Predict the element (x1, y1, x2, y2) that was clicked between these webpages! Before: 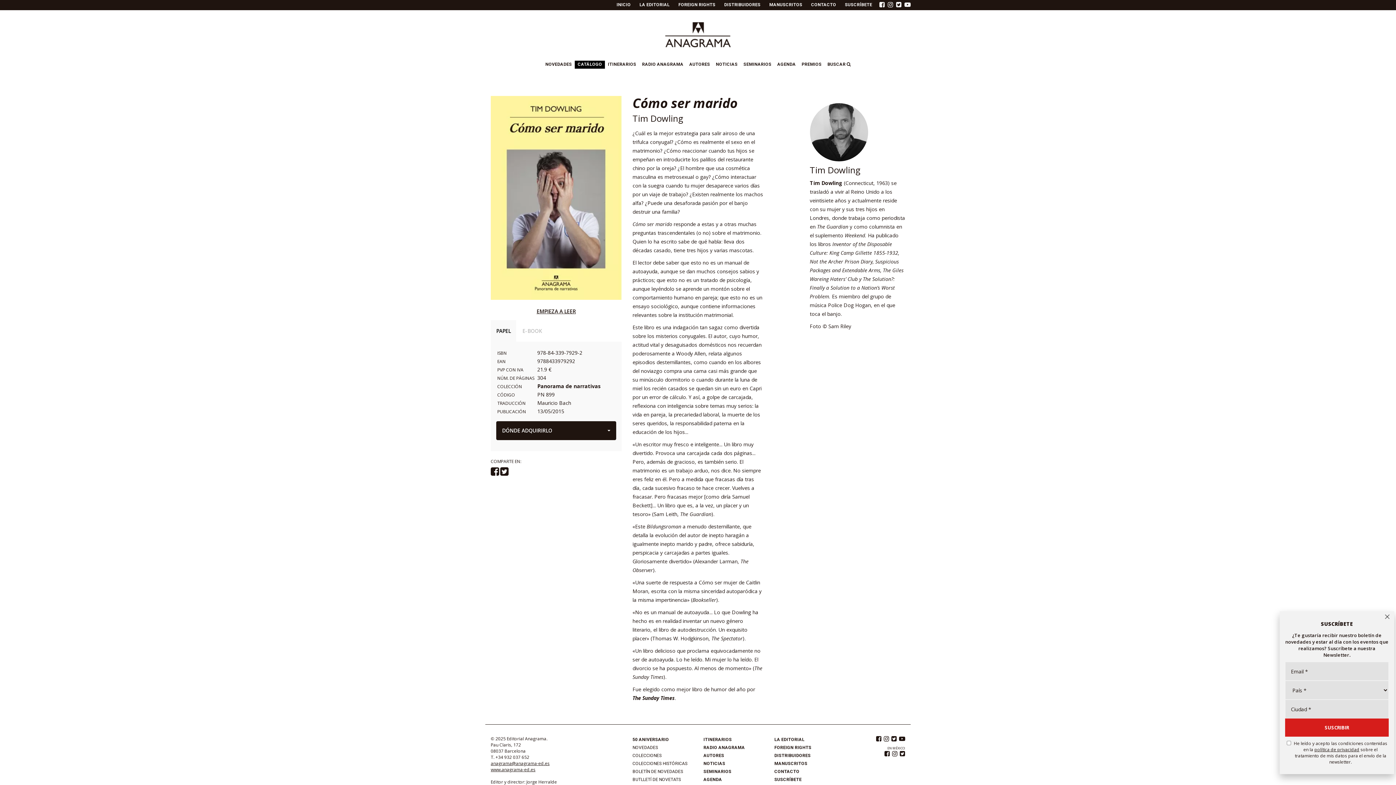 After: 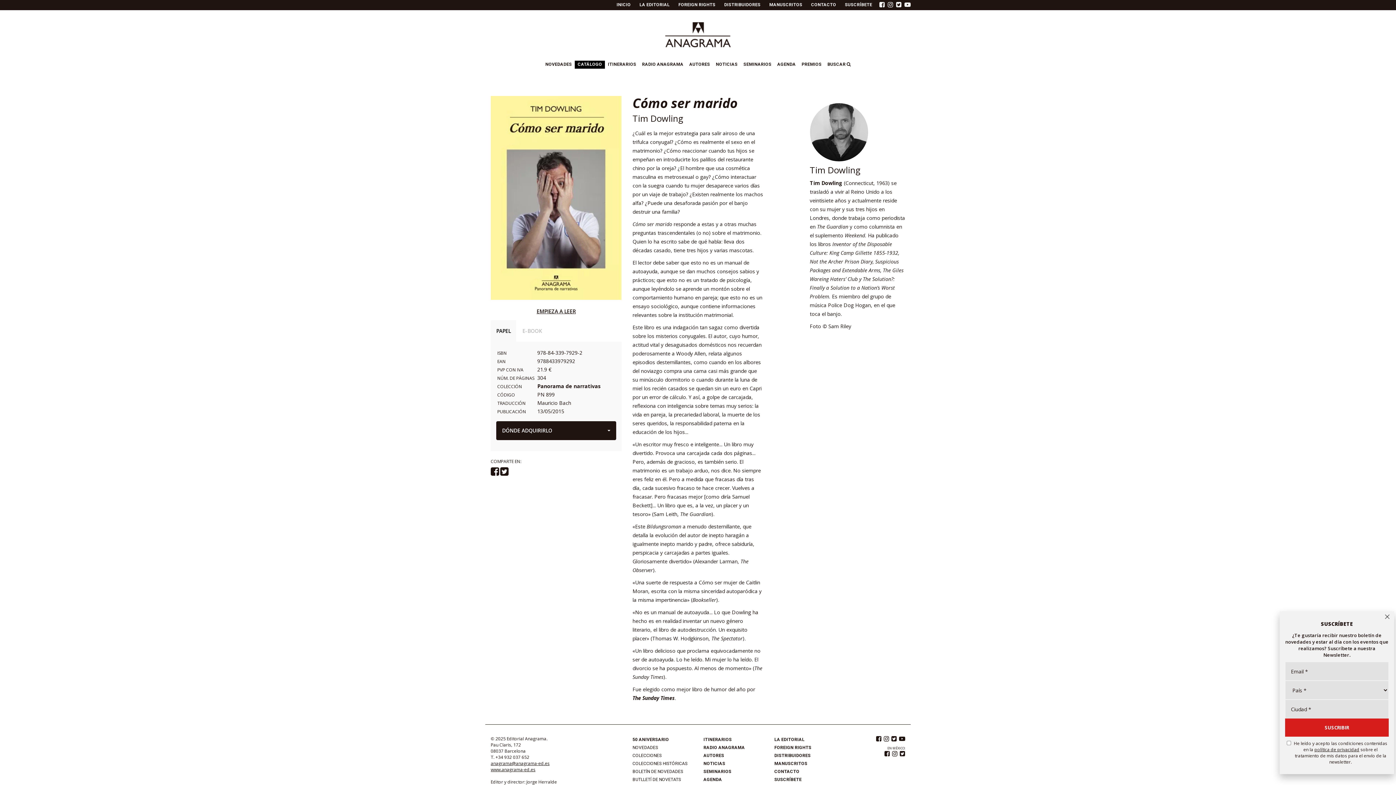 Action: bbox: (500, 469, 508, 476)